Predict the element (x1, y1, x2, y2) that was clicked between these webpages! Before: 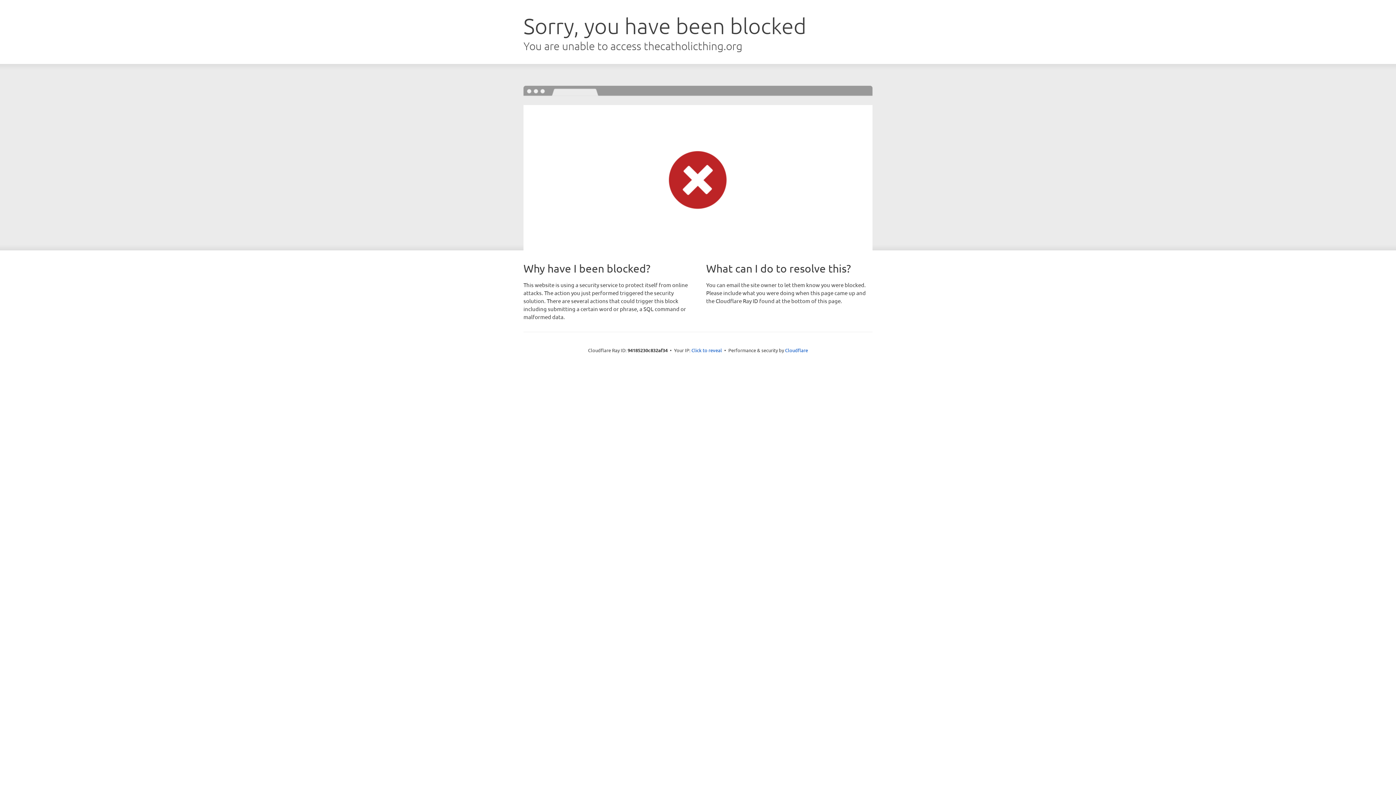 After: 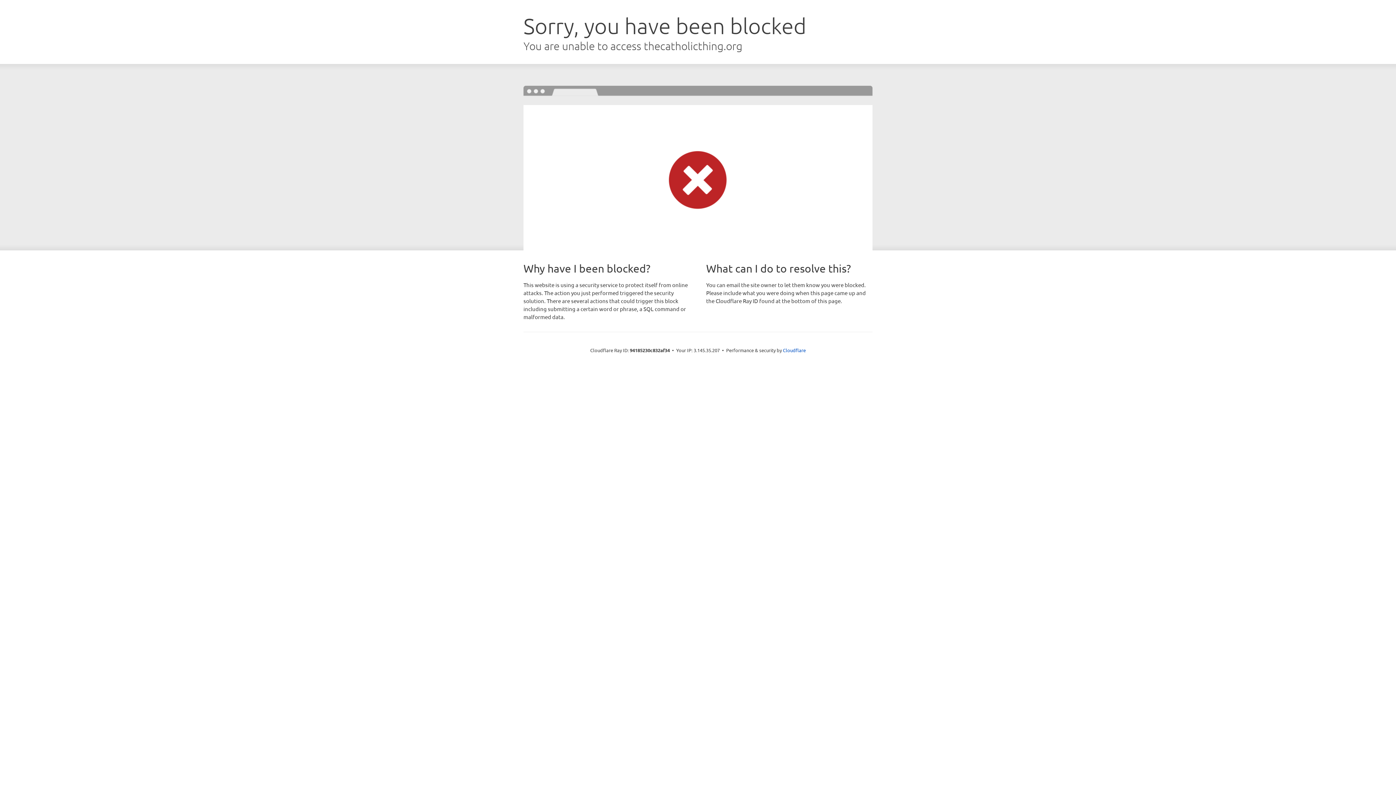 Action: bbox: (691, 346, 722, 353) label: Click to reveal